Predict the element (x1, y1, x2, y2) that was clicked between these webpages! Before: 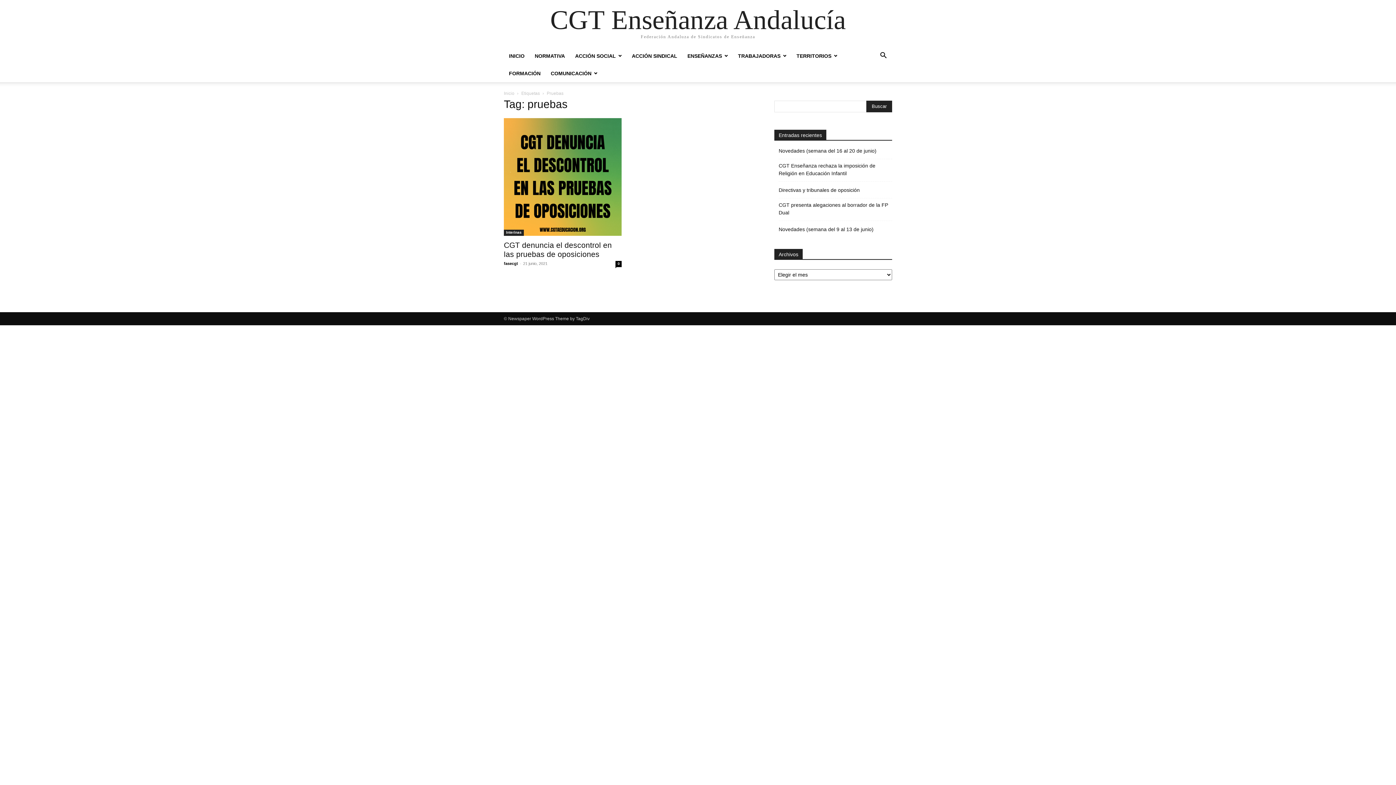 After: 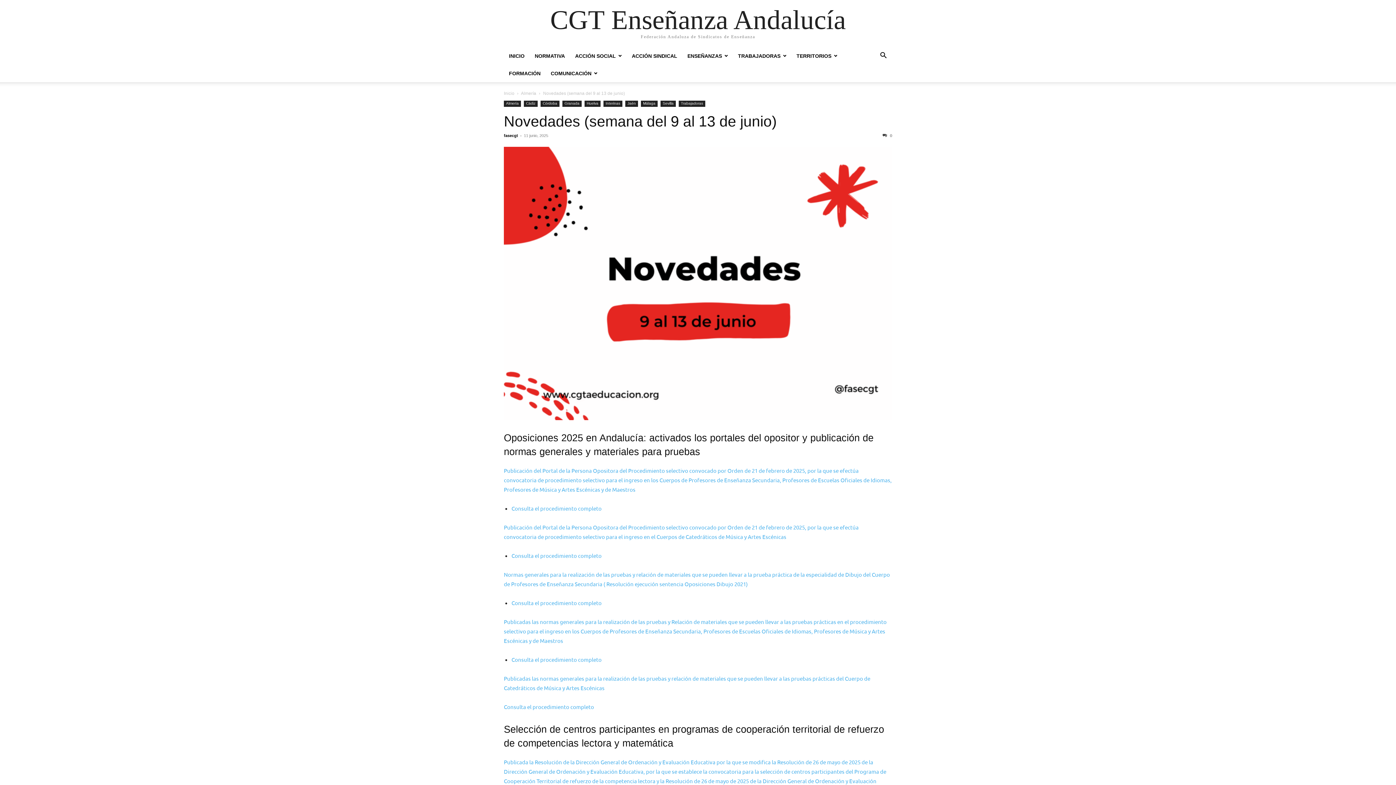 Action: bbox: (778, 225, 873, 233) label: Novedades (semana del 9 al 13 de junio)